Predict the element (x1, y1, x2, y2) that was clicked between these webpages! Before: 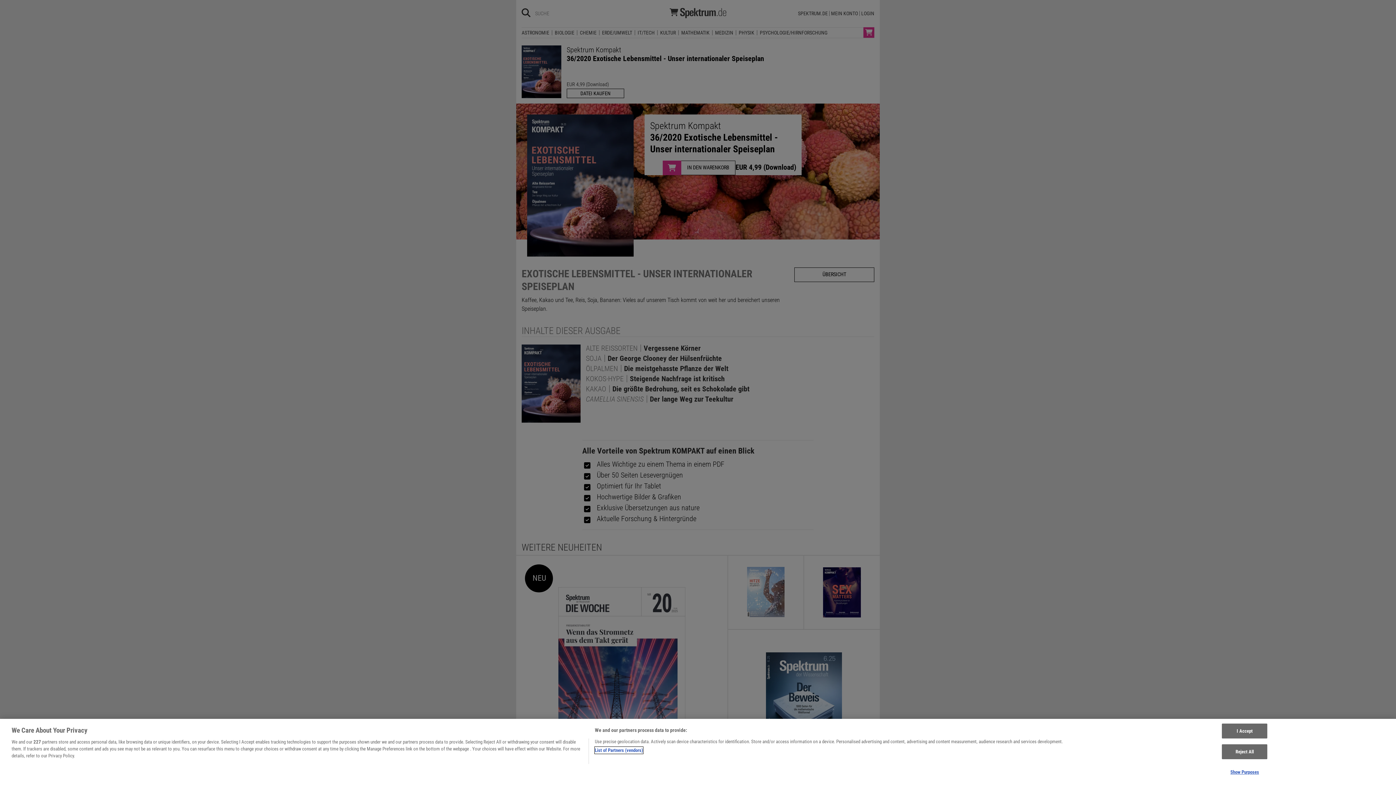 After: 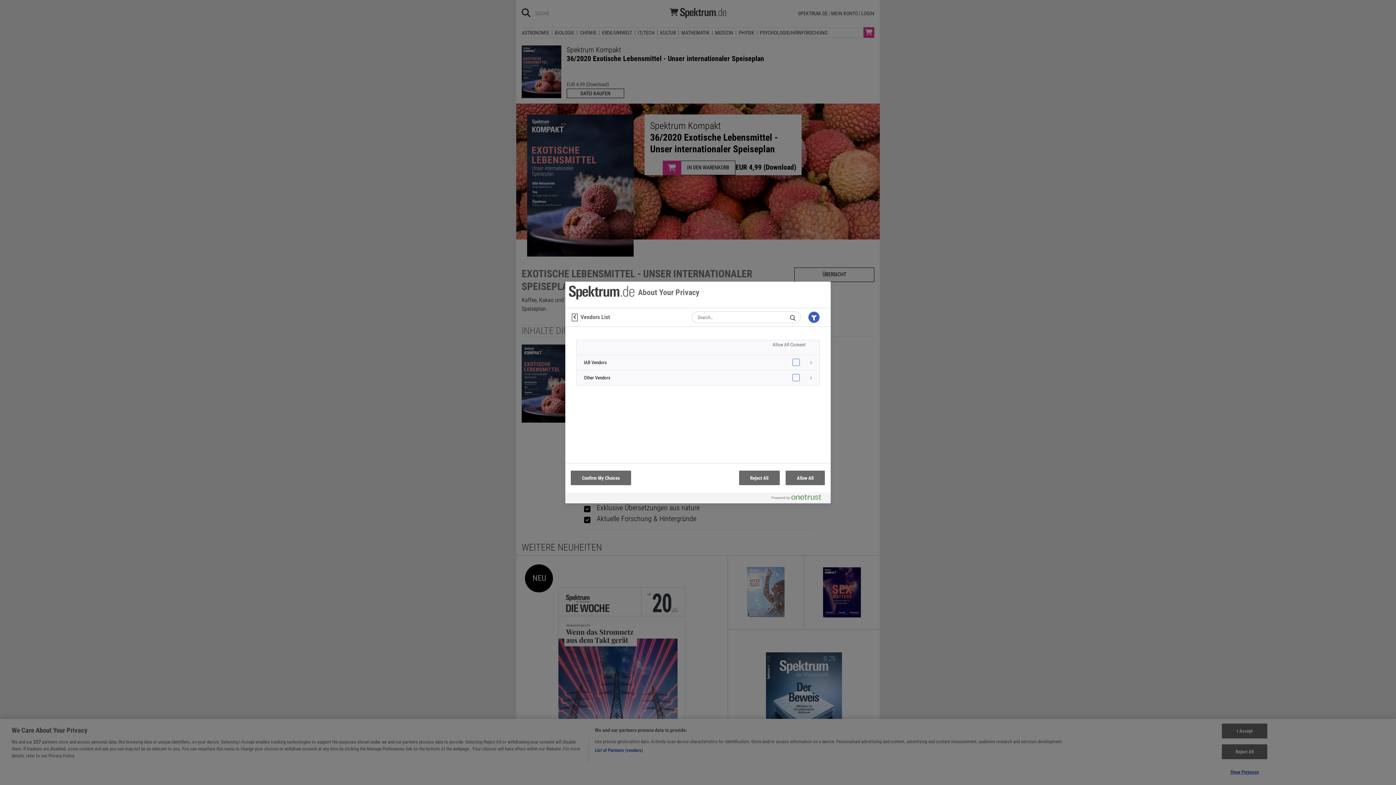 Action: bbox: (594, 747, 643, 754) label: List of Partners (vendors)